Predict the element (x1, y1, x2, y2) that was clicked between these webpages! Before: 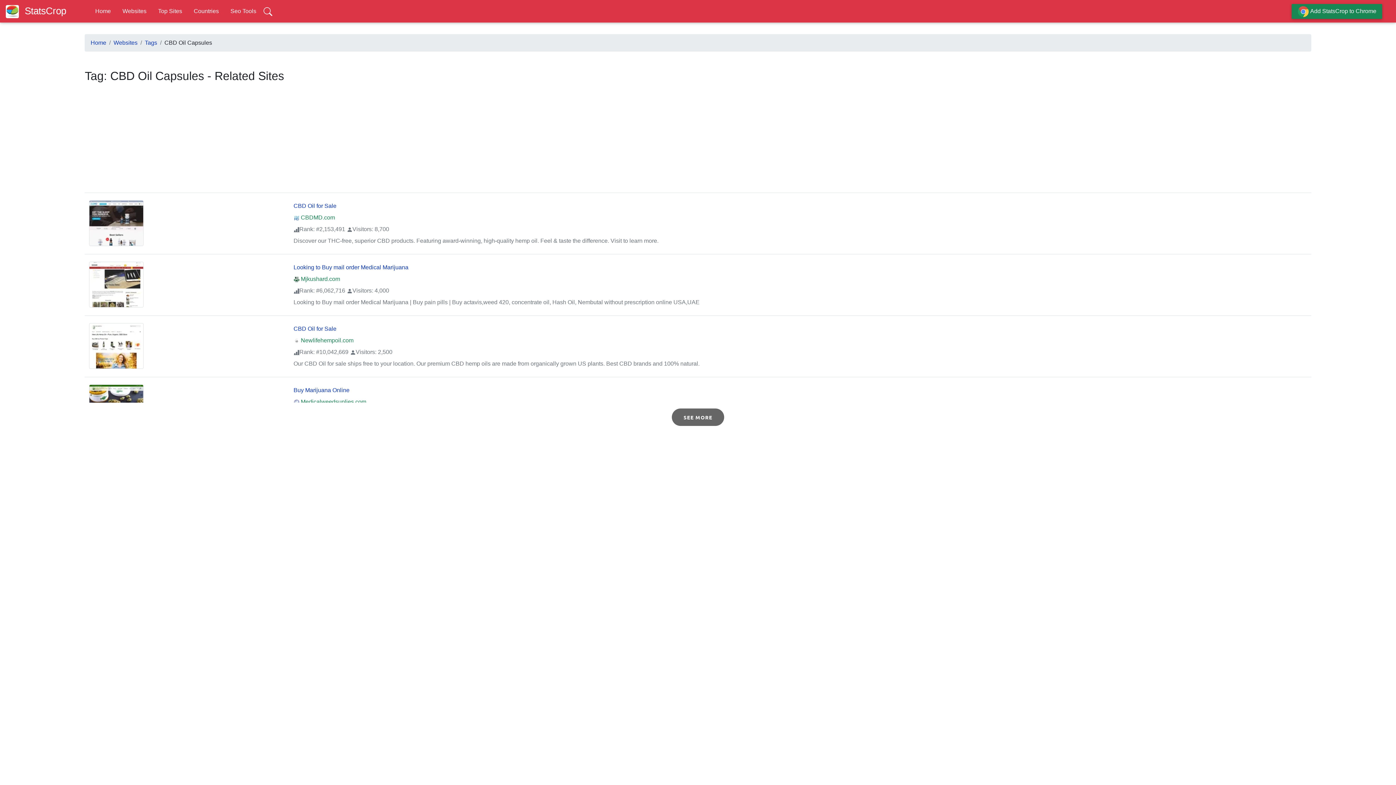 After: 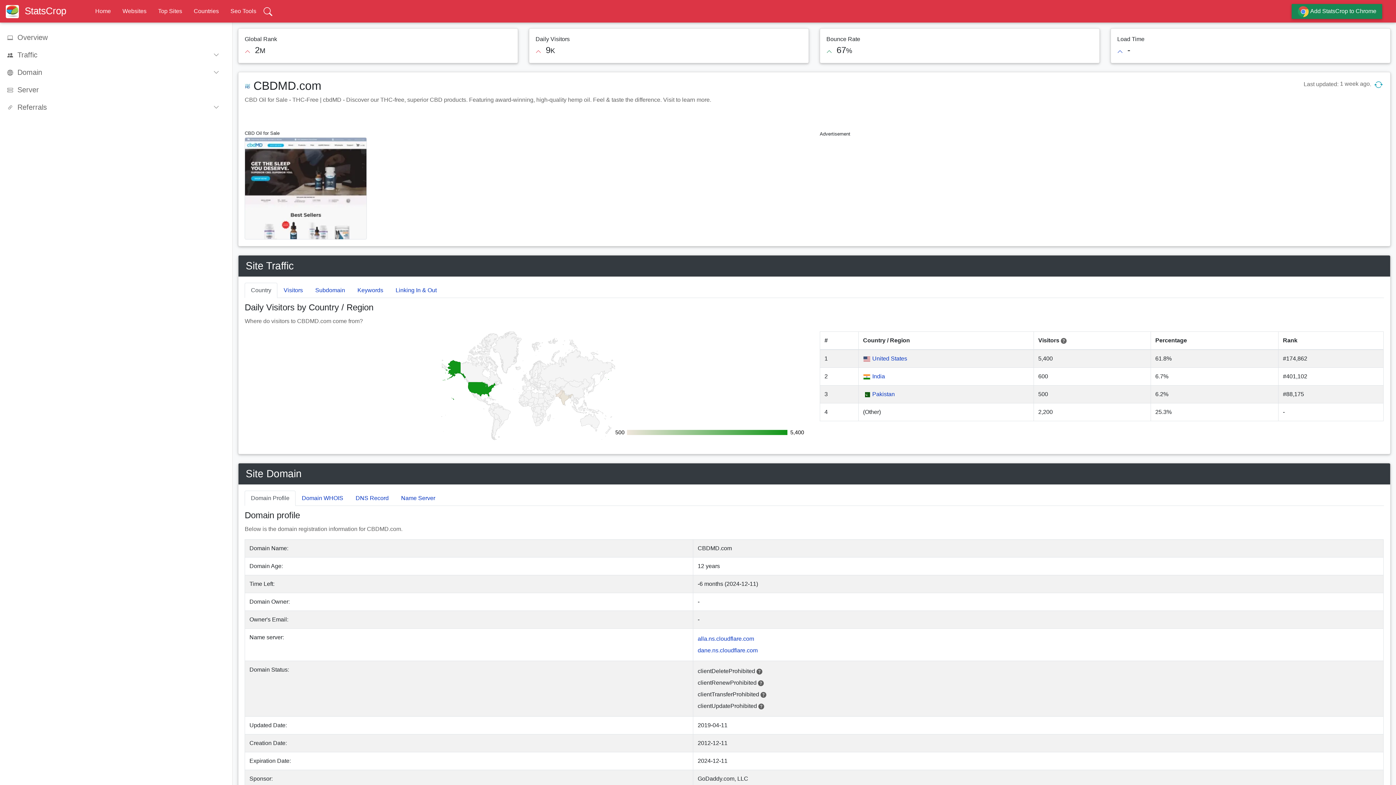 Action: label: CBD Oil for Sale bbox: (293, 202, 336, 209)